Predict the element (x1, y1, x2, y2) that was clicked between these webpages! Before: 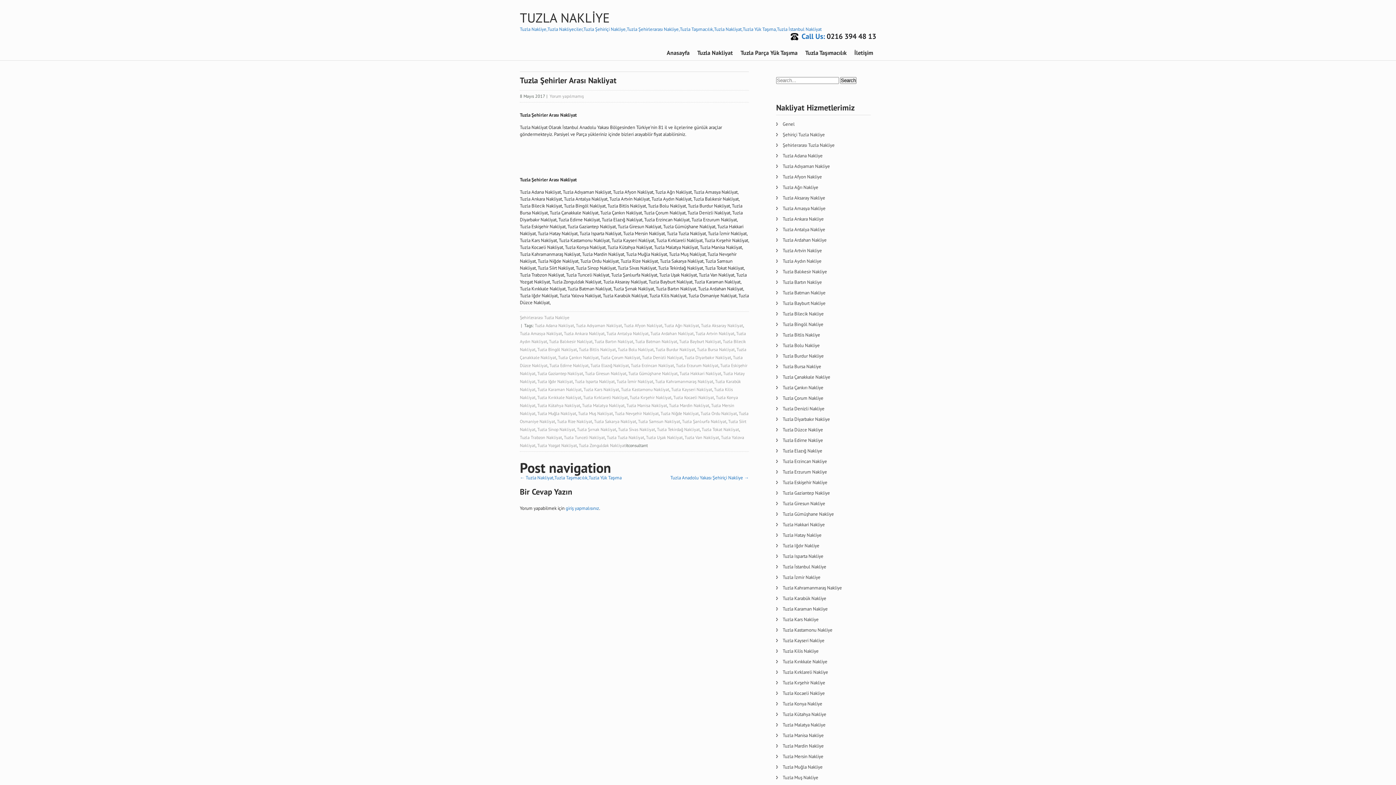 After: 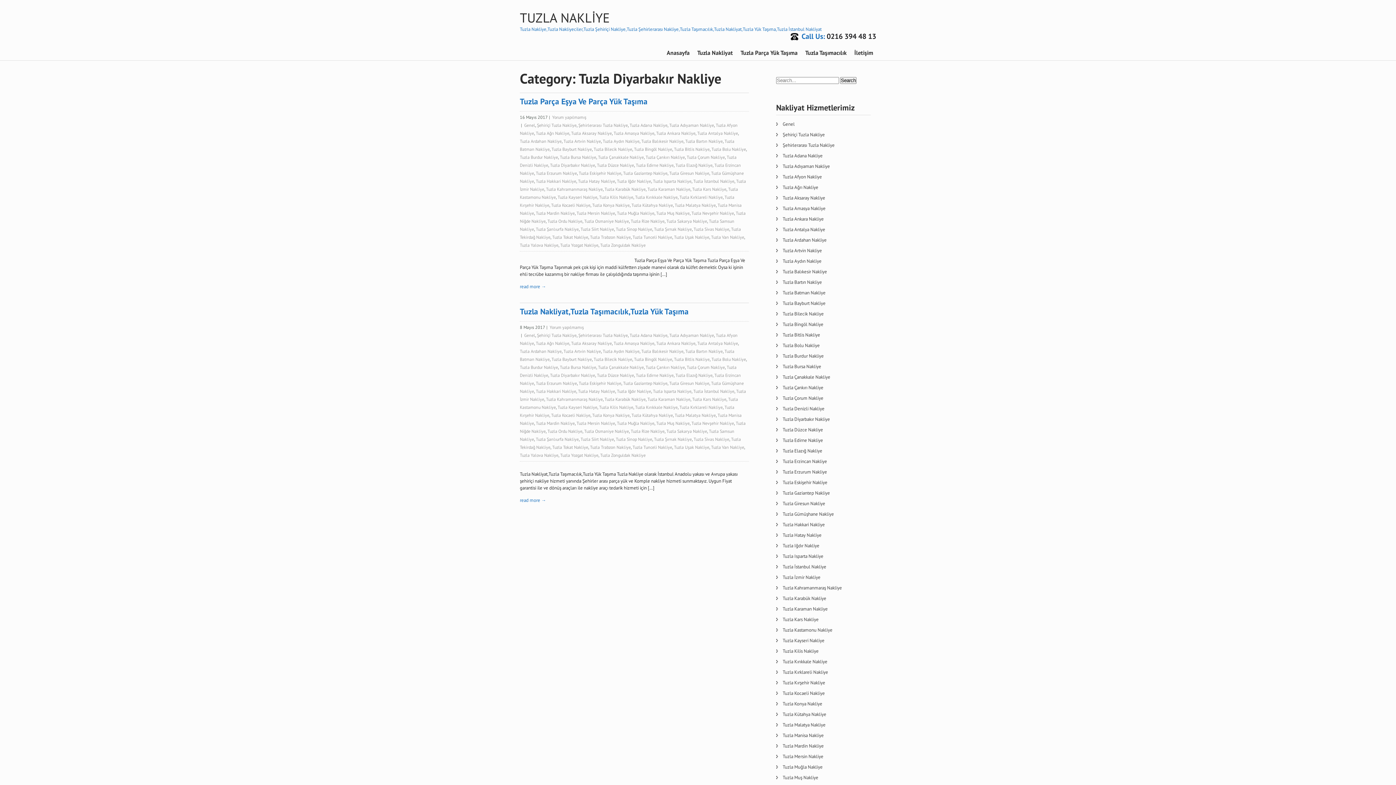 Action: label: Tuzla Diyarbakır Nakliye bbox: (776, 414, 870, 424)